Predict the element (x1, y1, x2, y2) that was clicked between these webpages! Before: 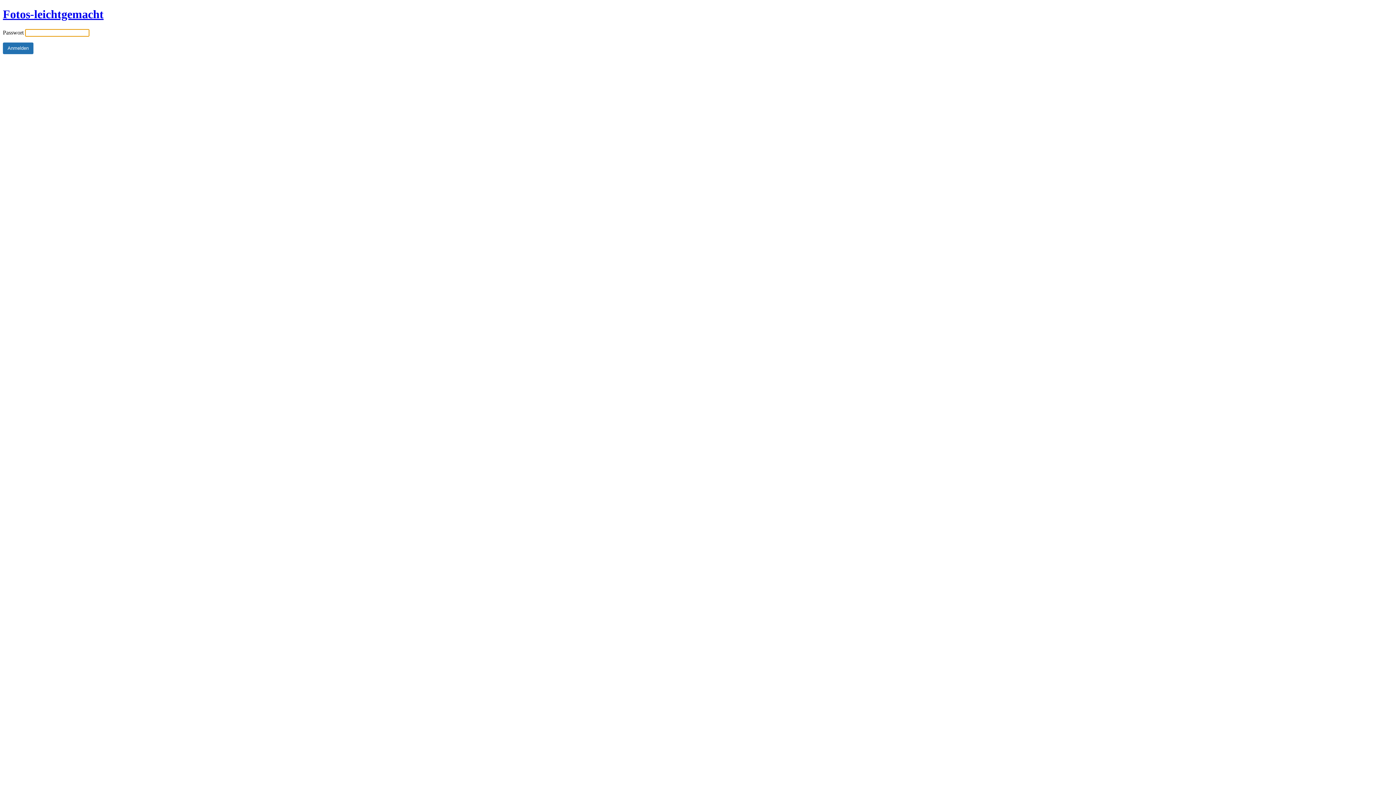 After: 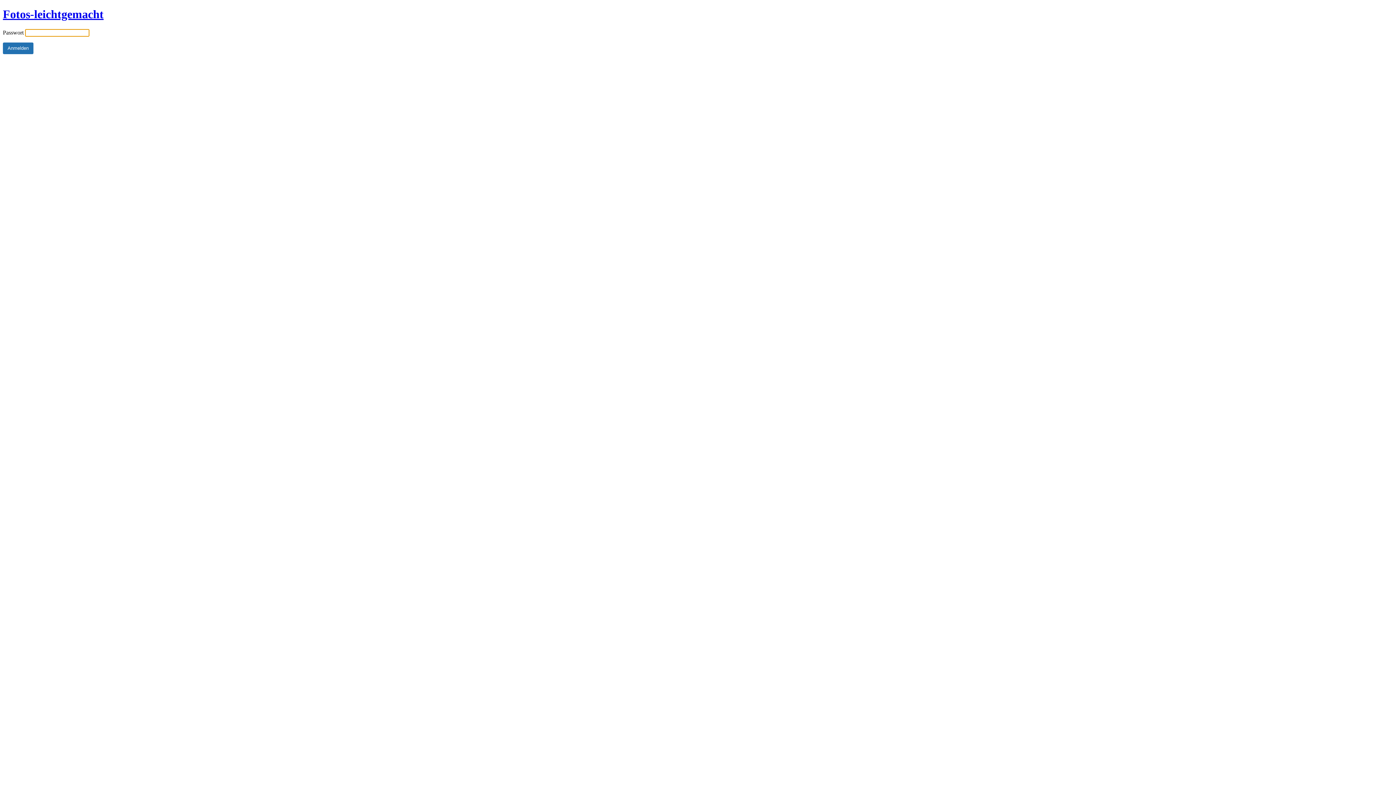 Action: label: Fotos-leichtgemacht bbox: (2, 7, 103, 20)